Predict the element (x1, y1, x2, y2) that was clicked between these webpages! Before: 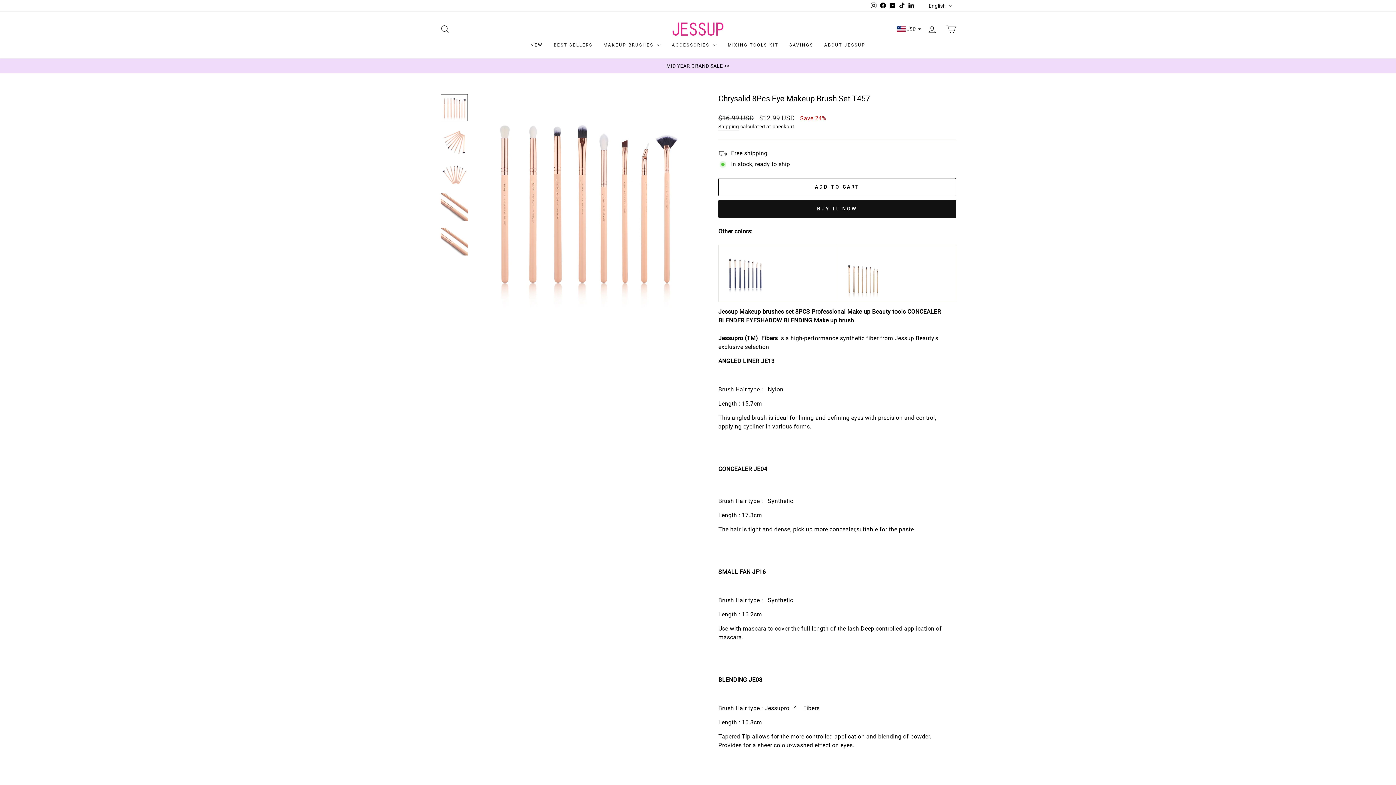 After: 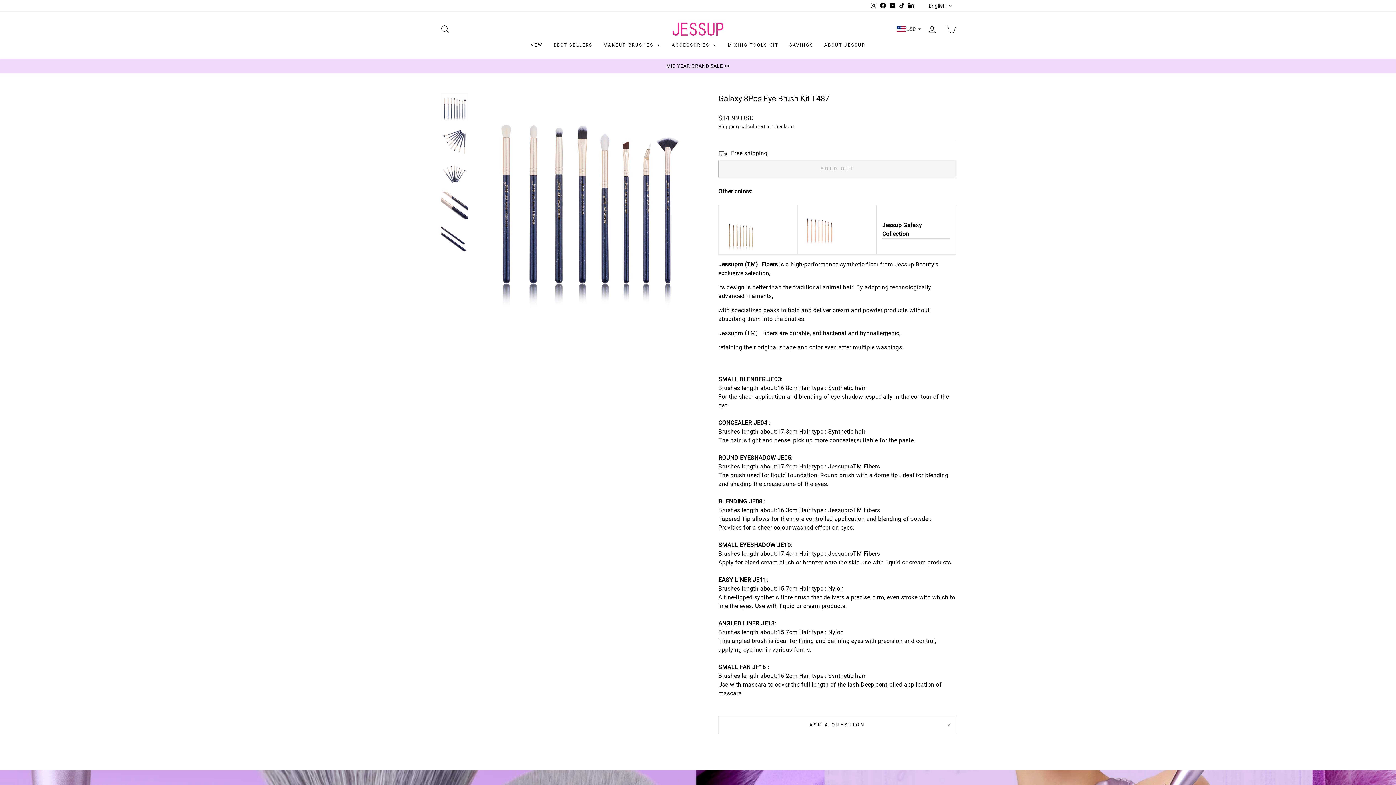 Action: bbox: (724, 252, 831, 294)